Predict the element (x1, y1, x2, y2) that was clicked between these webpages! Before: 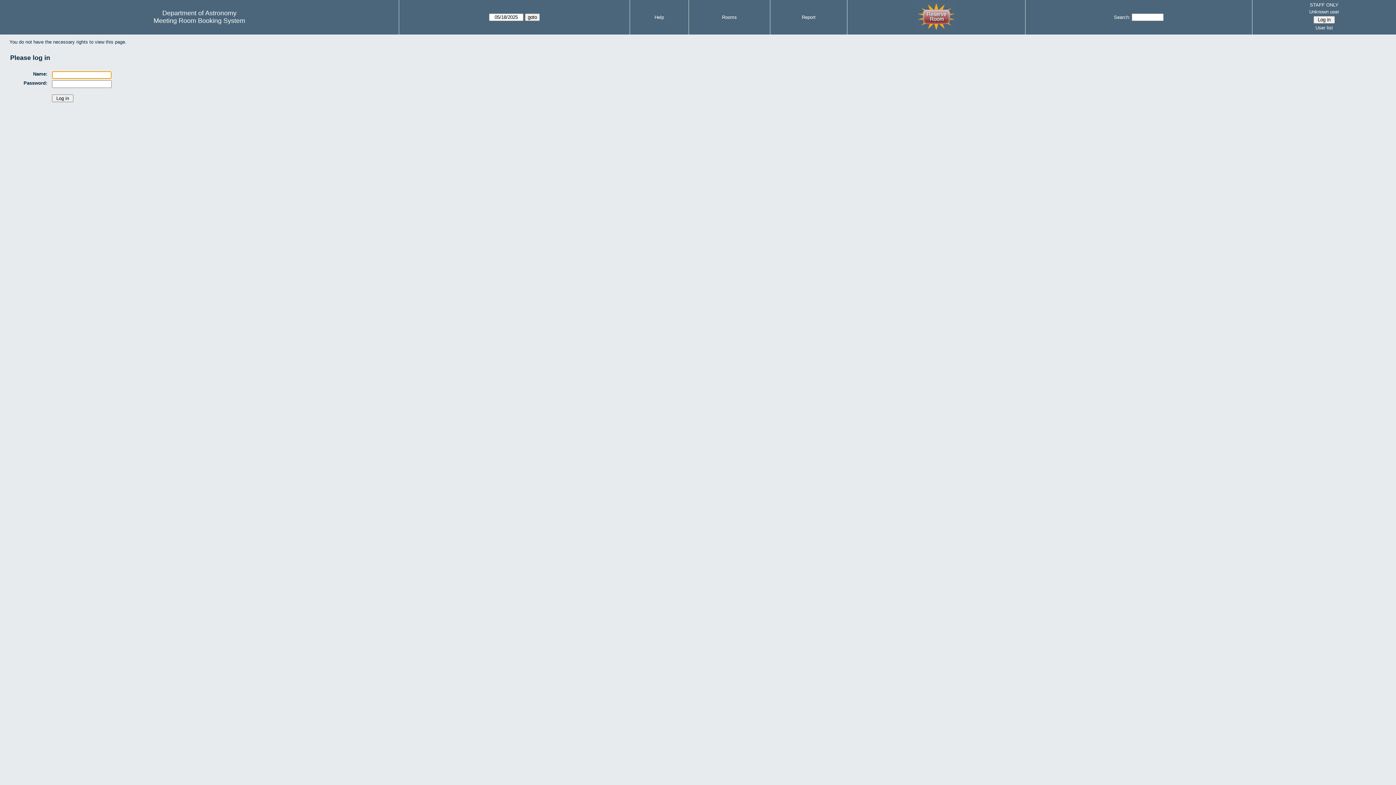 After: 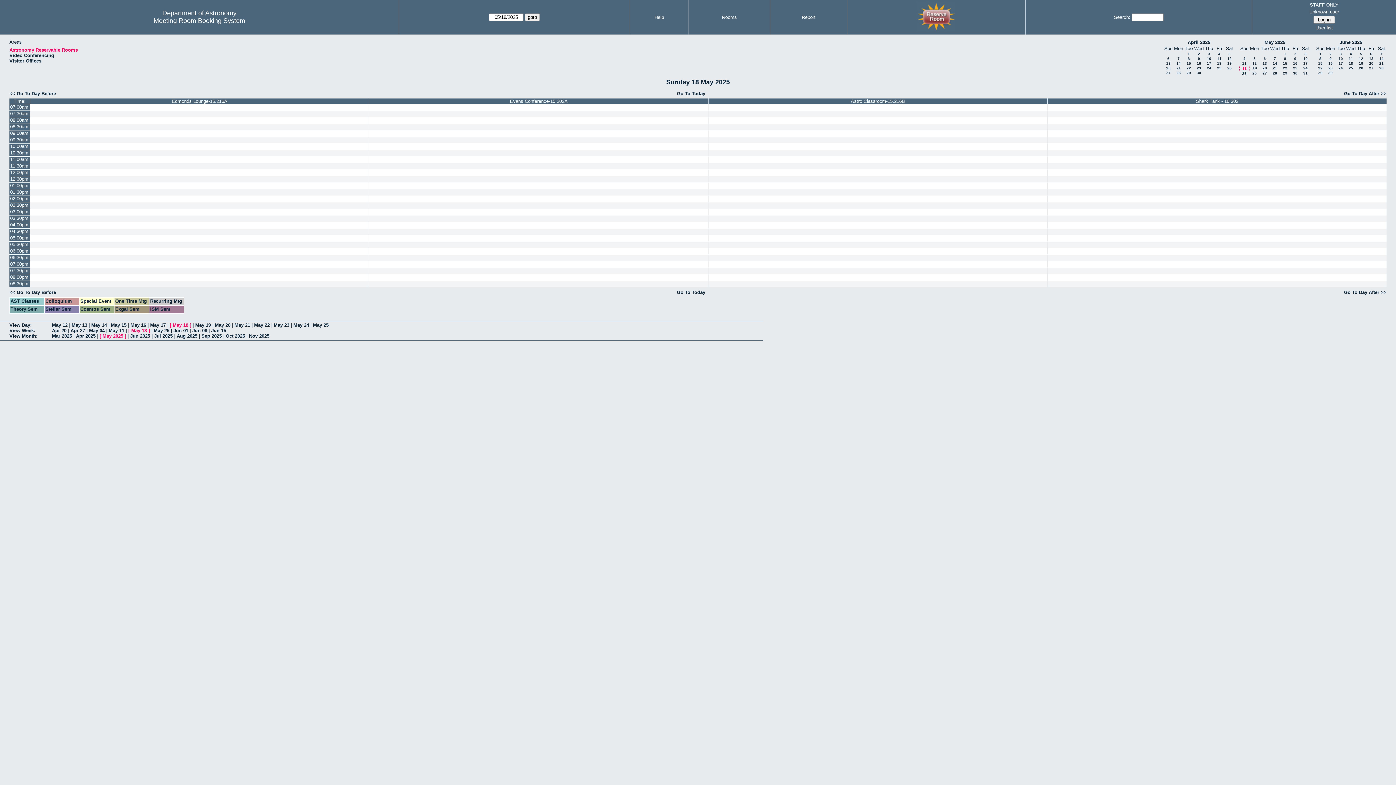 Action: bbox: (153, 17, 245, 24) label: Meeting Room Booking System